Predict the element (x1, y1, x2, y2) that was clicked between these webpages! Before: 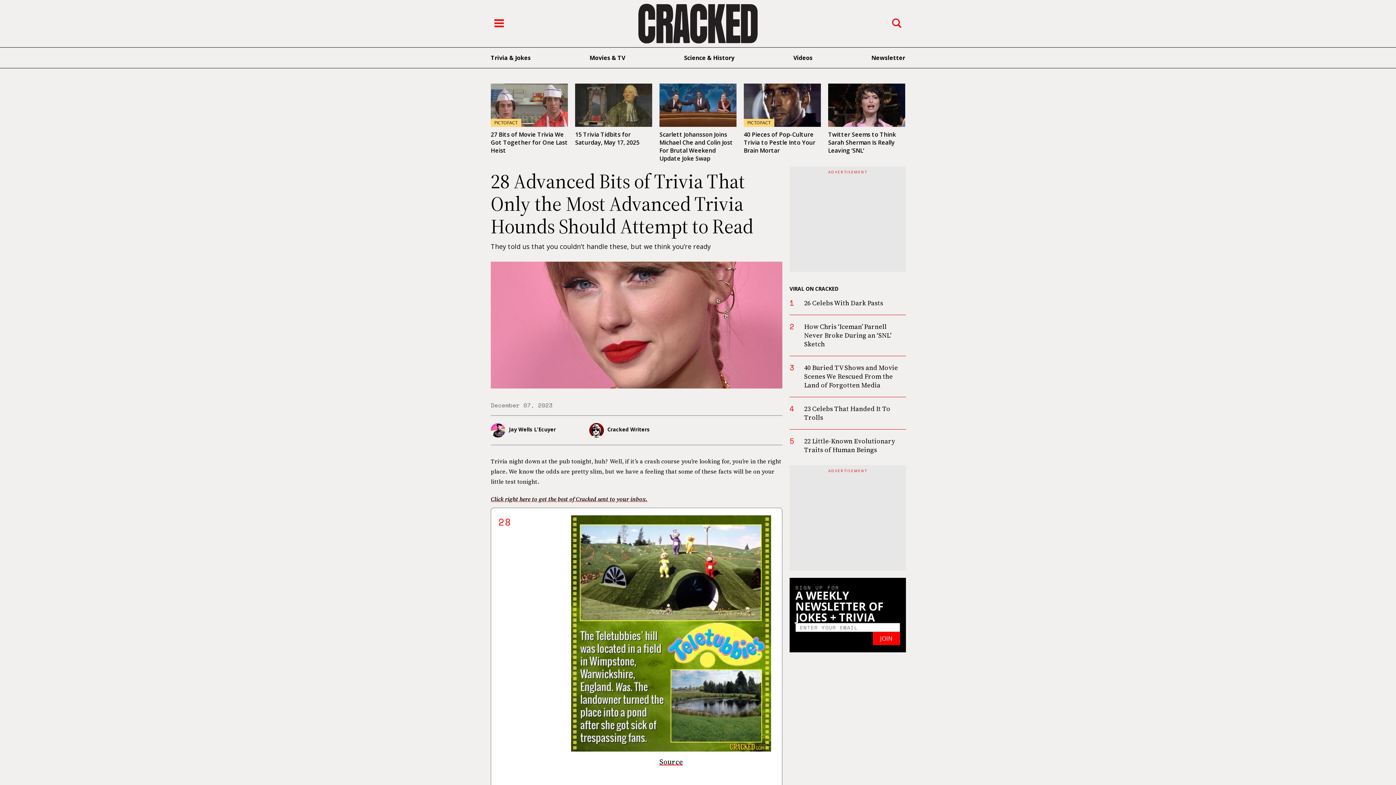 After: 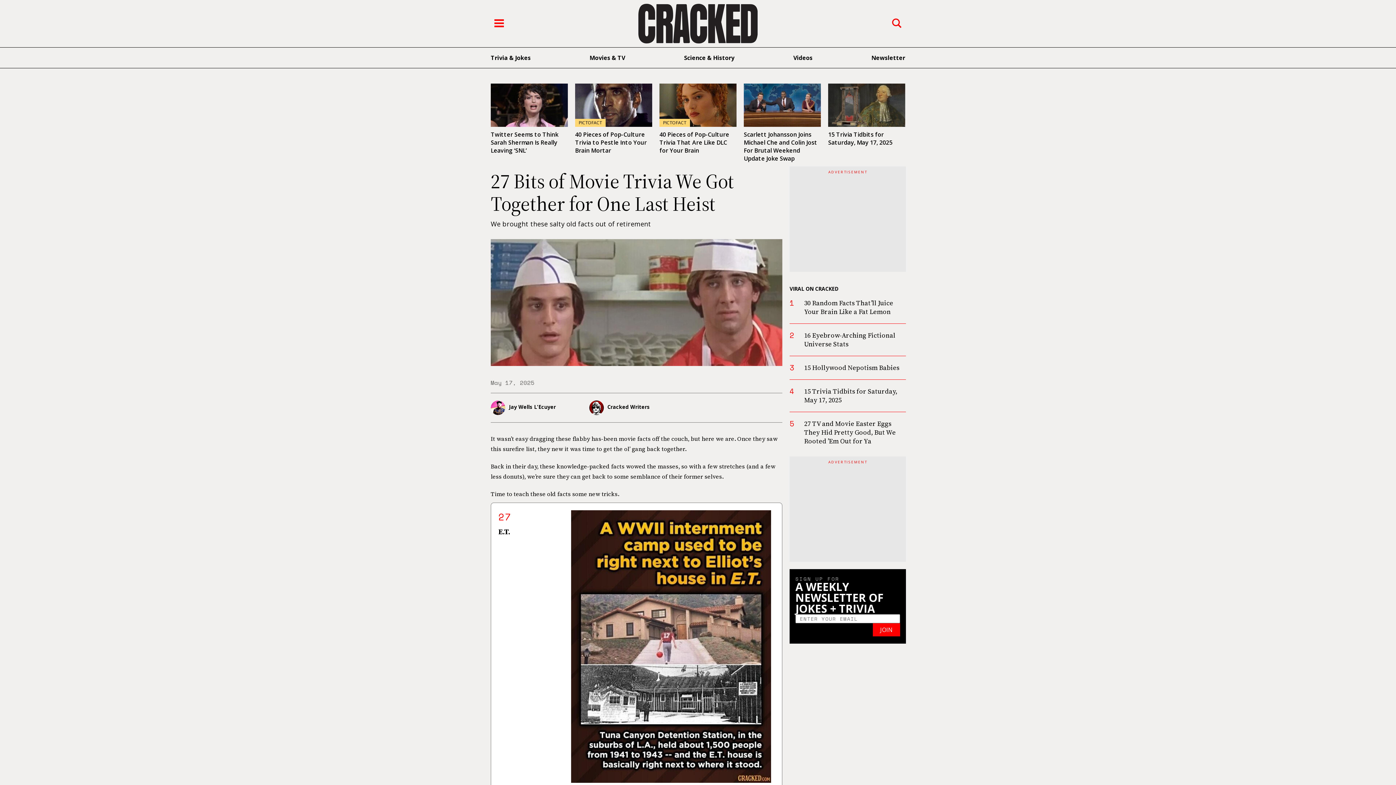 Action: bbox: (490, 83, 568, 127) label: PICTOFACT